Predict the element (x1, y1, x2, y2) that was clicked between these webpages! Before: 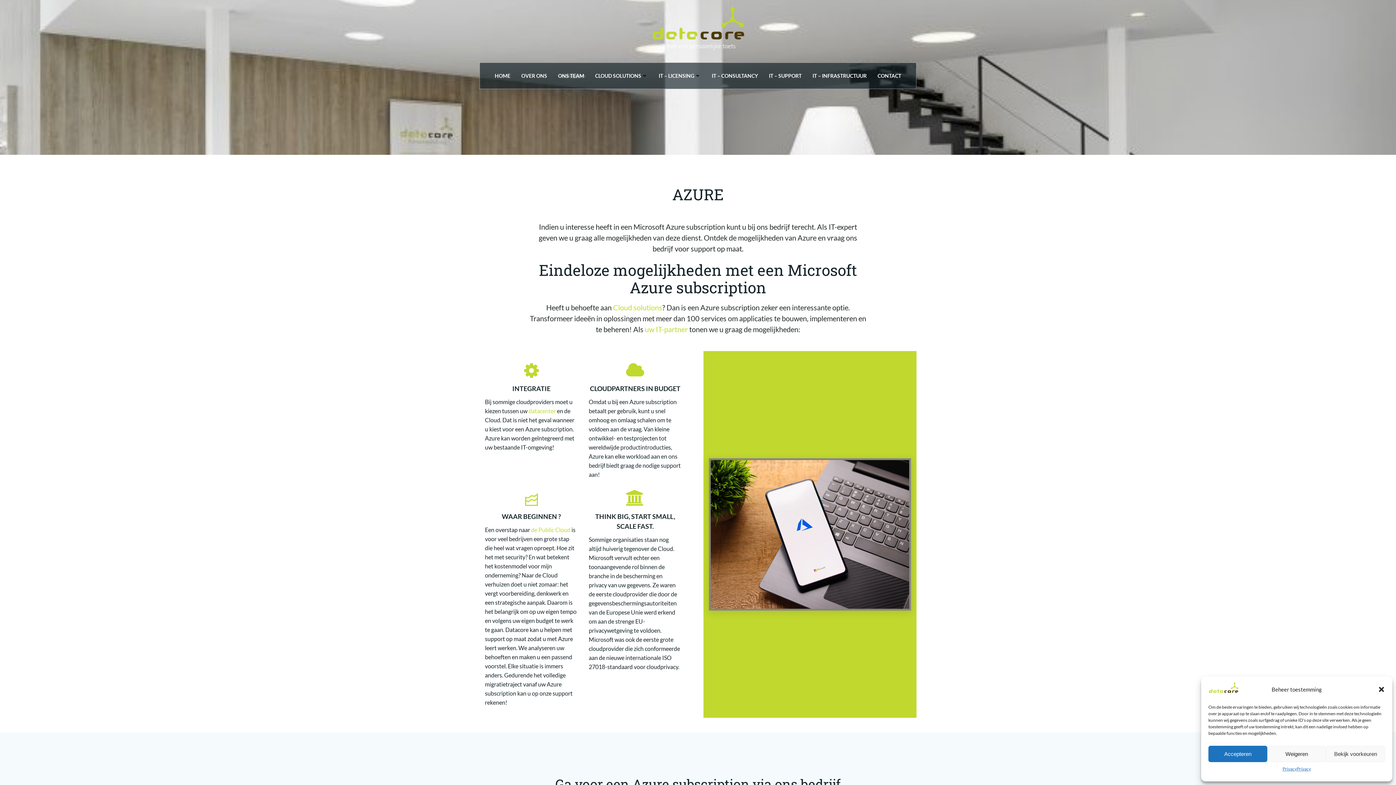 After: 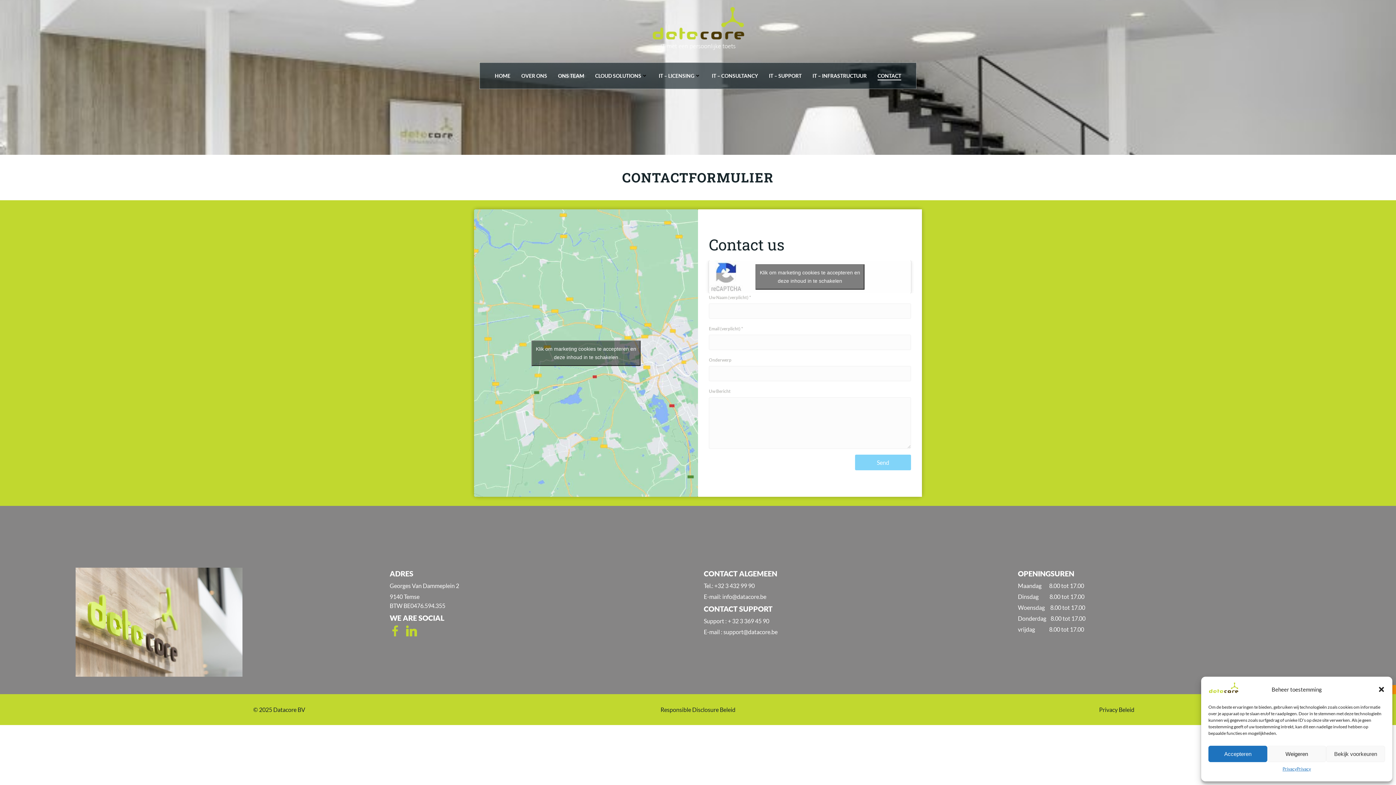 Action: bbox: (877, 71, 901, 79) label: CONTACT